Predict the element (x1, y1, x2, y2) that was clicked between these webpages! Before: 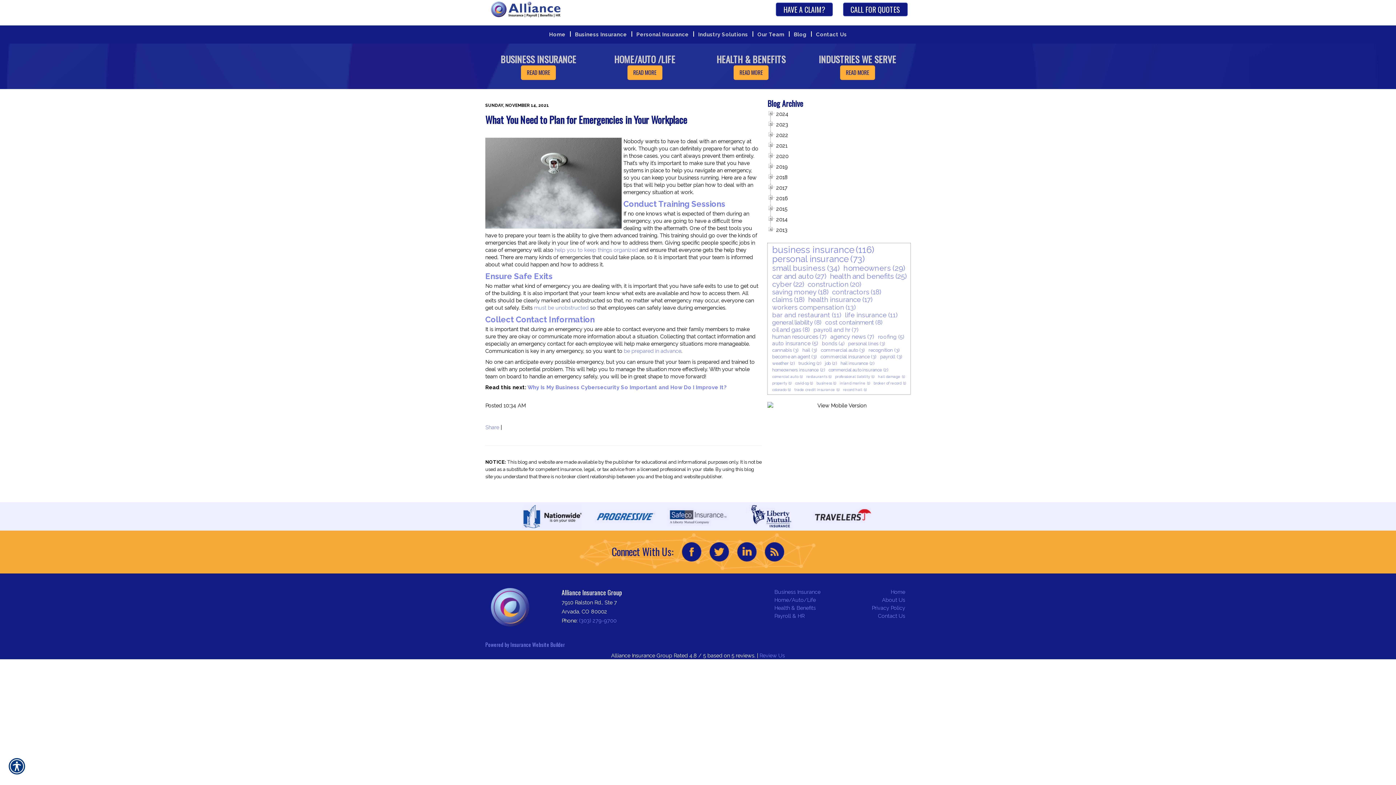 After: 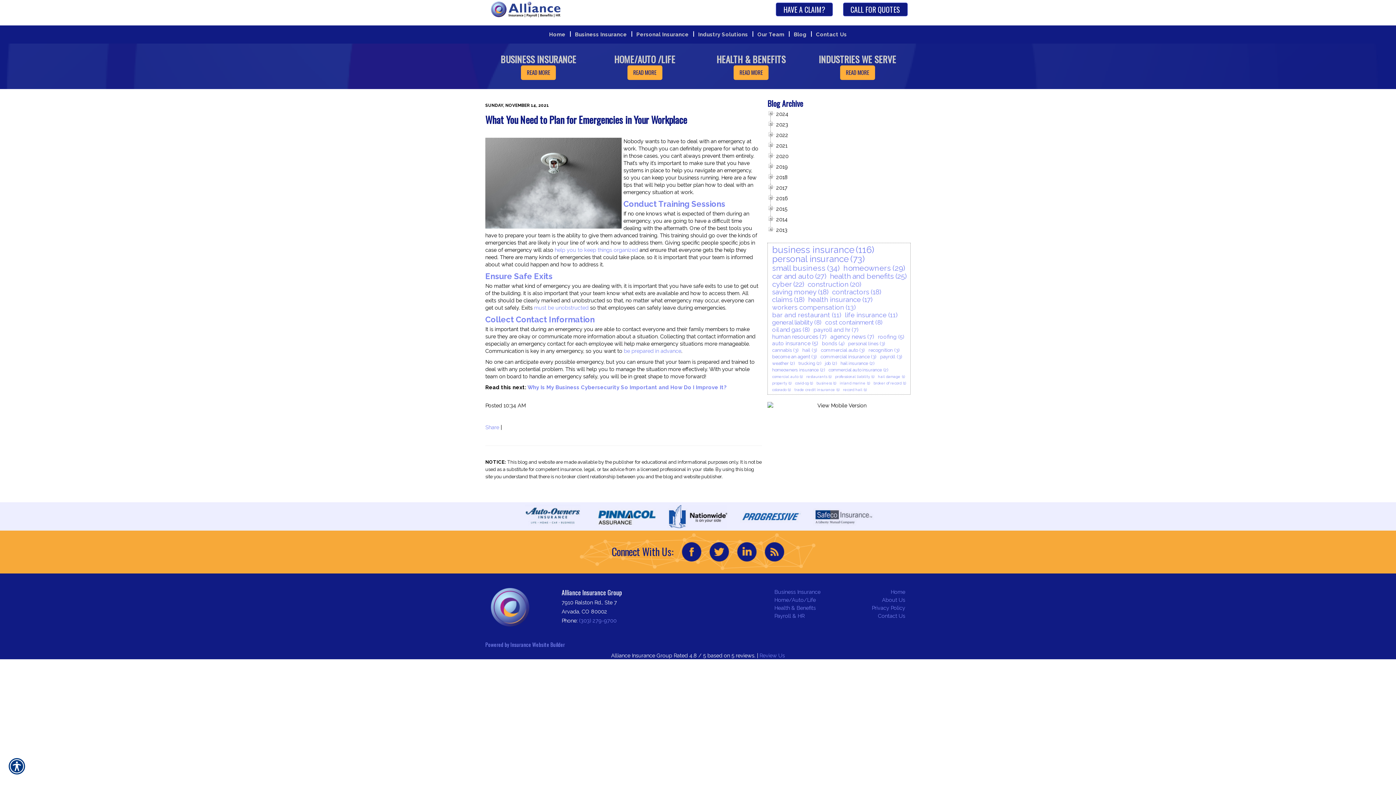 Action: bbox: (676, 546, 701, 558)